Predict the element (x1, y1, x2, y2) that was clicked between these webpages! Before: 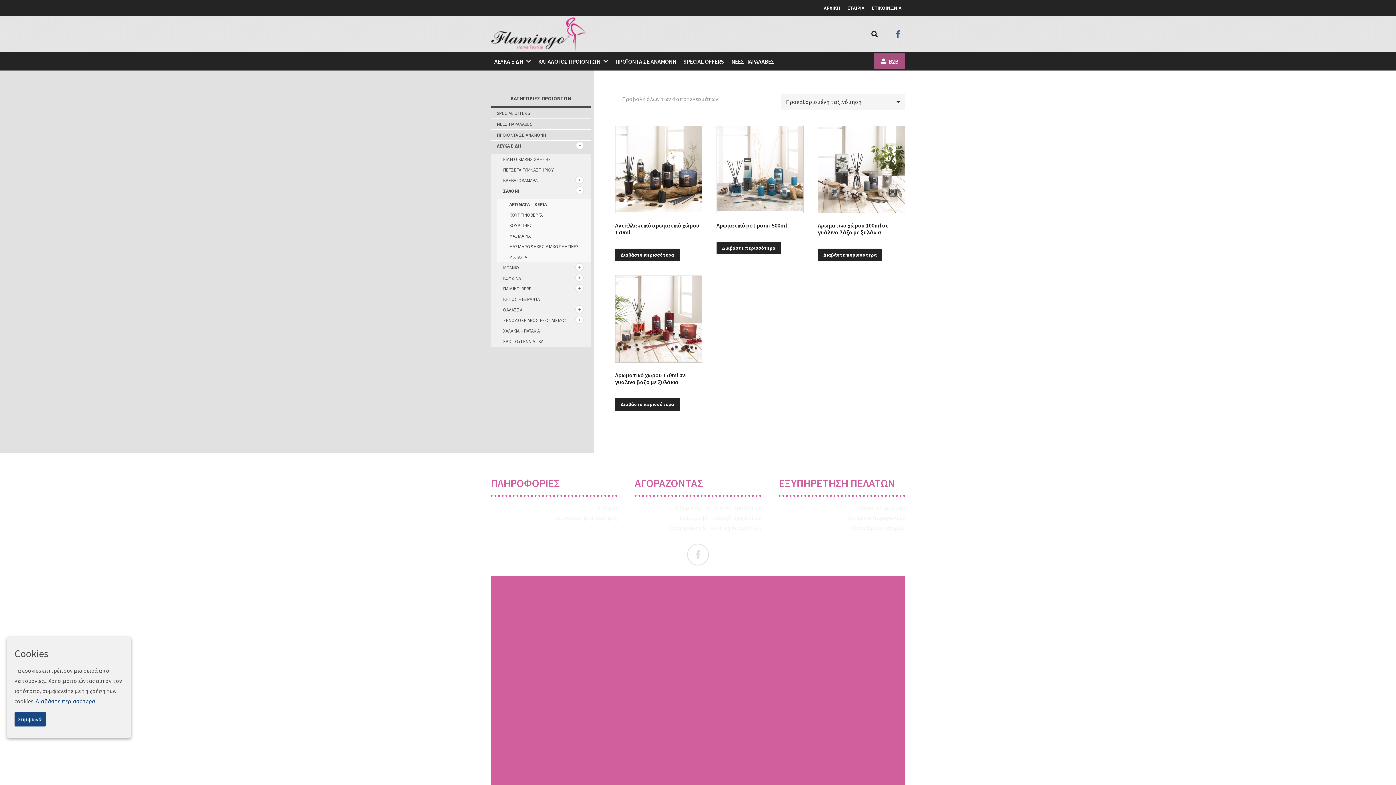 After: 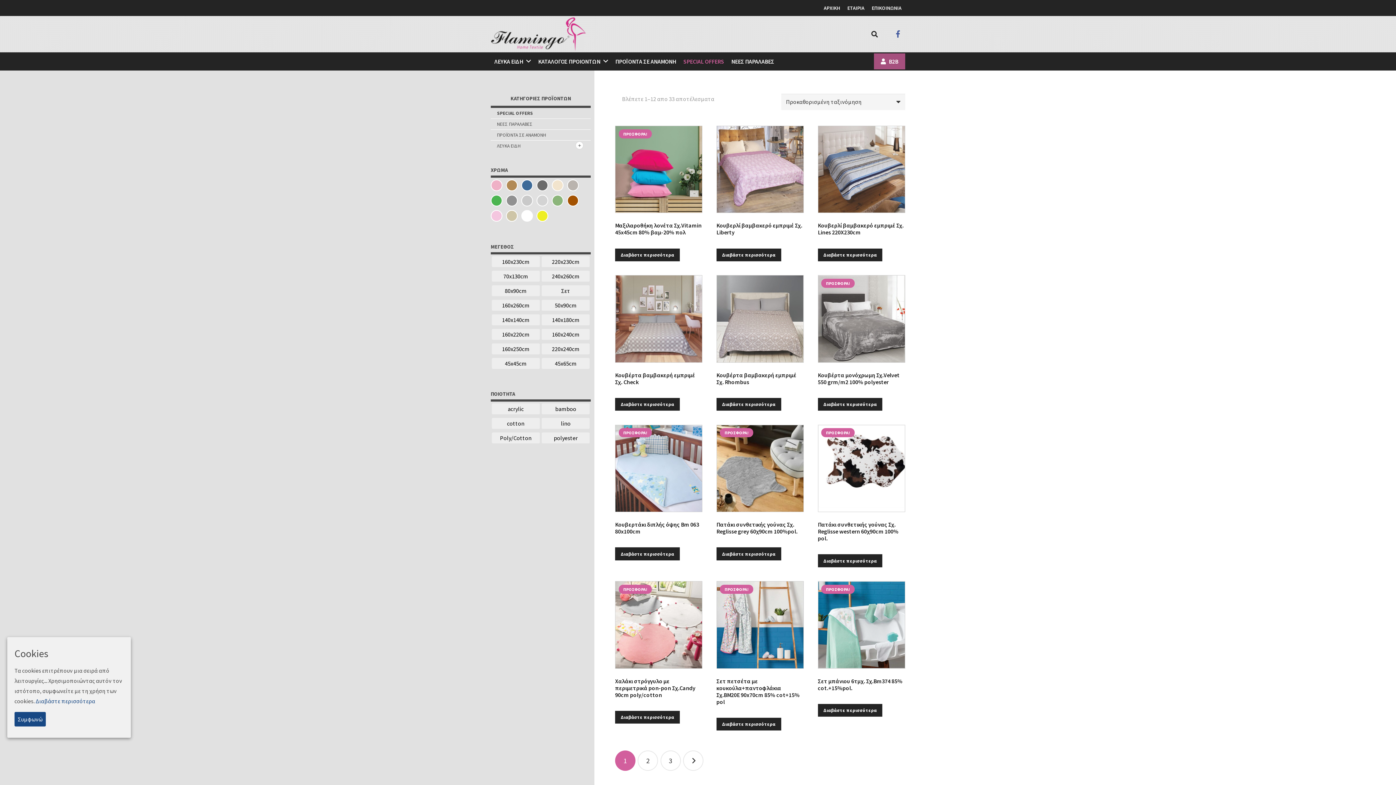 Action: bbox: (679, 52, 727, 70) label: SPECIAL OFFERS